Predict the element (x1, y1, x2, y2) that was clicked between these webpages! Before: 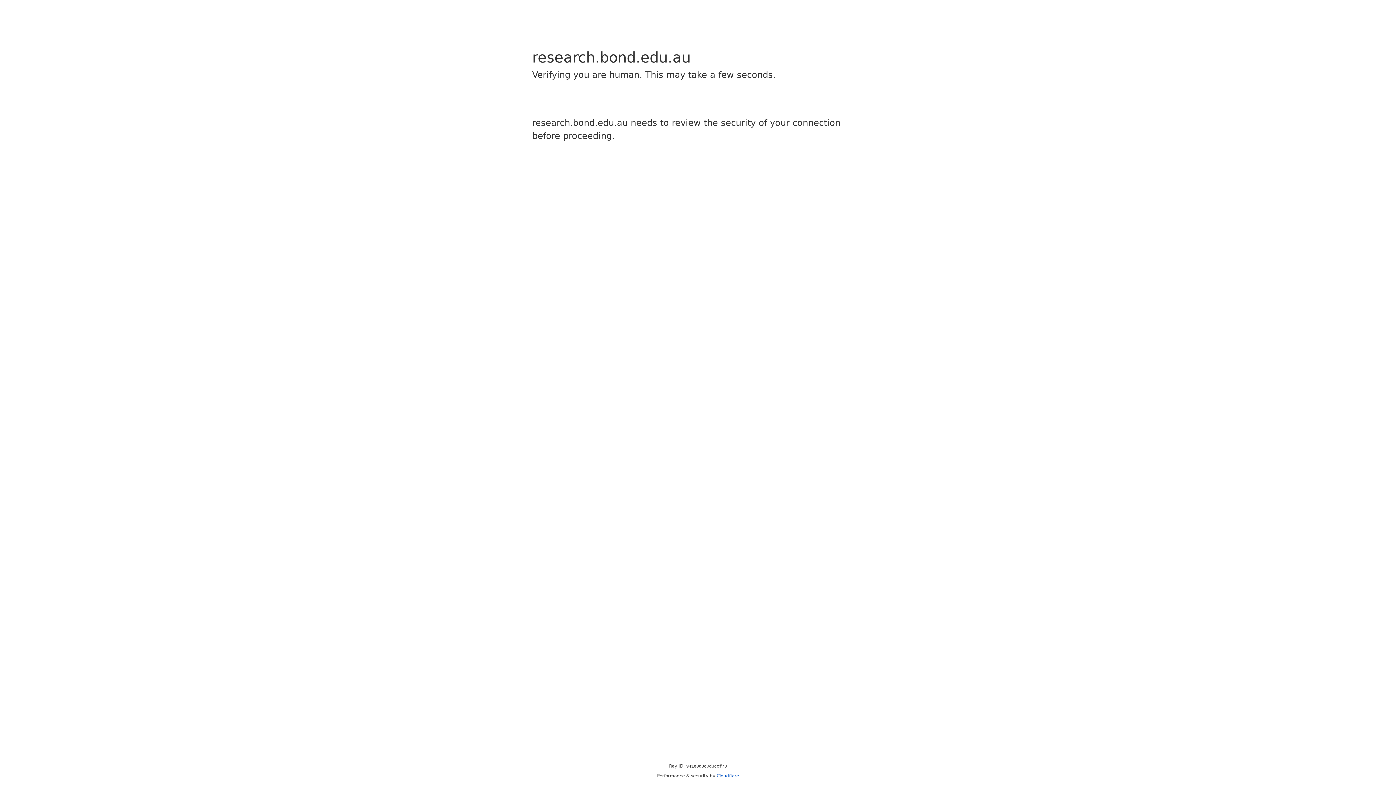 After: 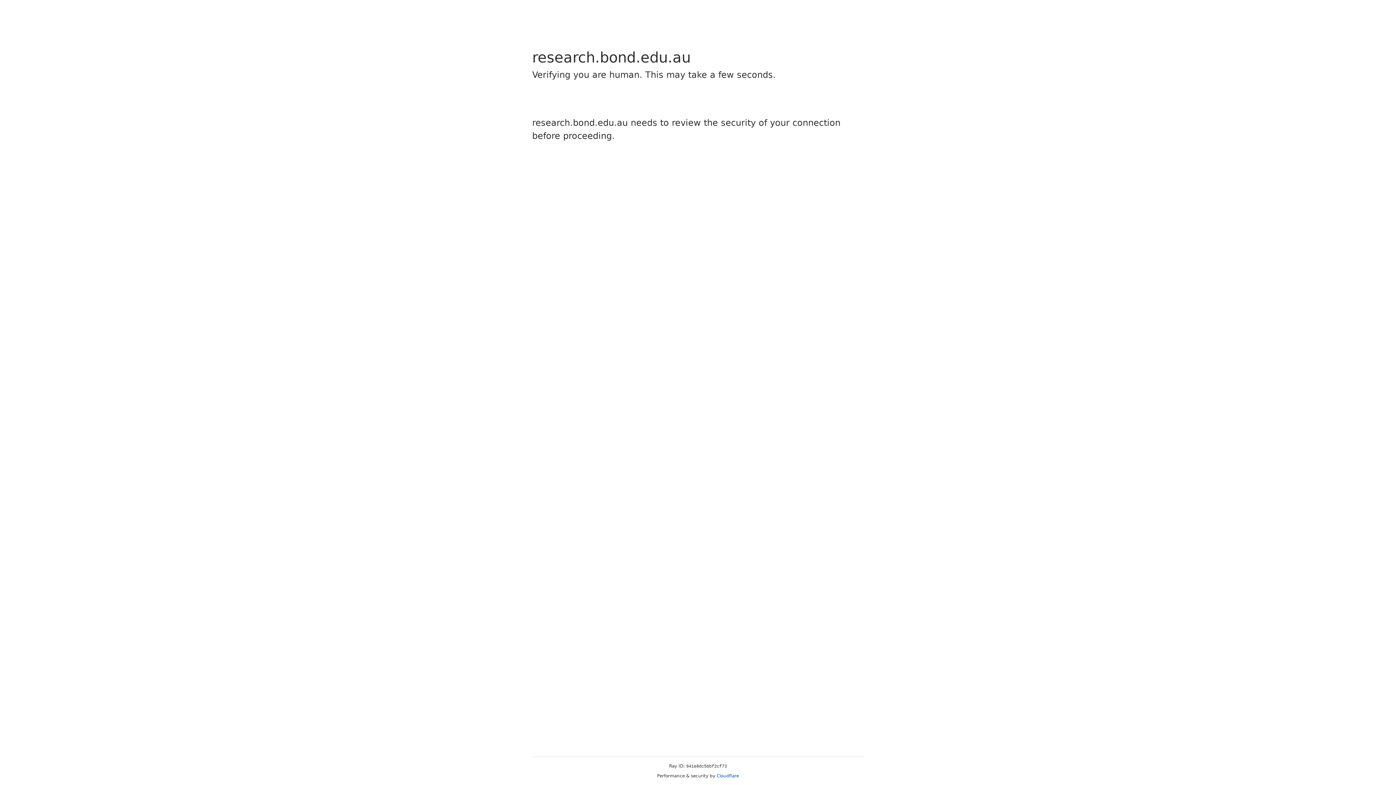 Action: bbox: (716, 773, 739, 778) label: Cloudflare